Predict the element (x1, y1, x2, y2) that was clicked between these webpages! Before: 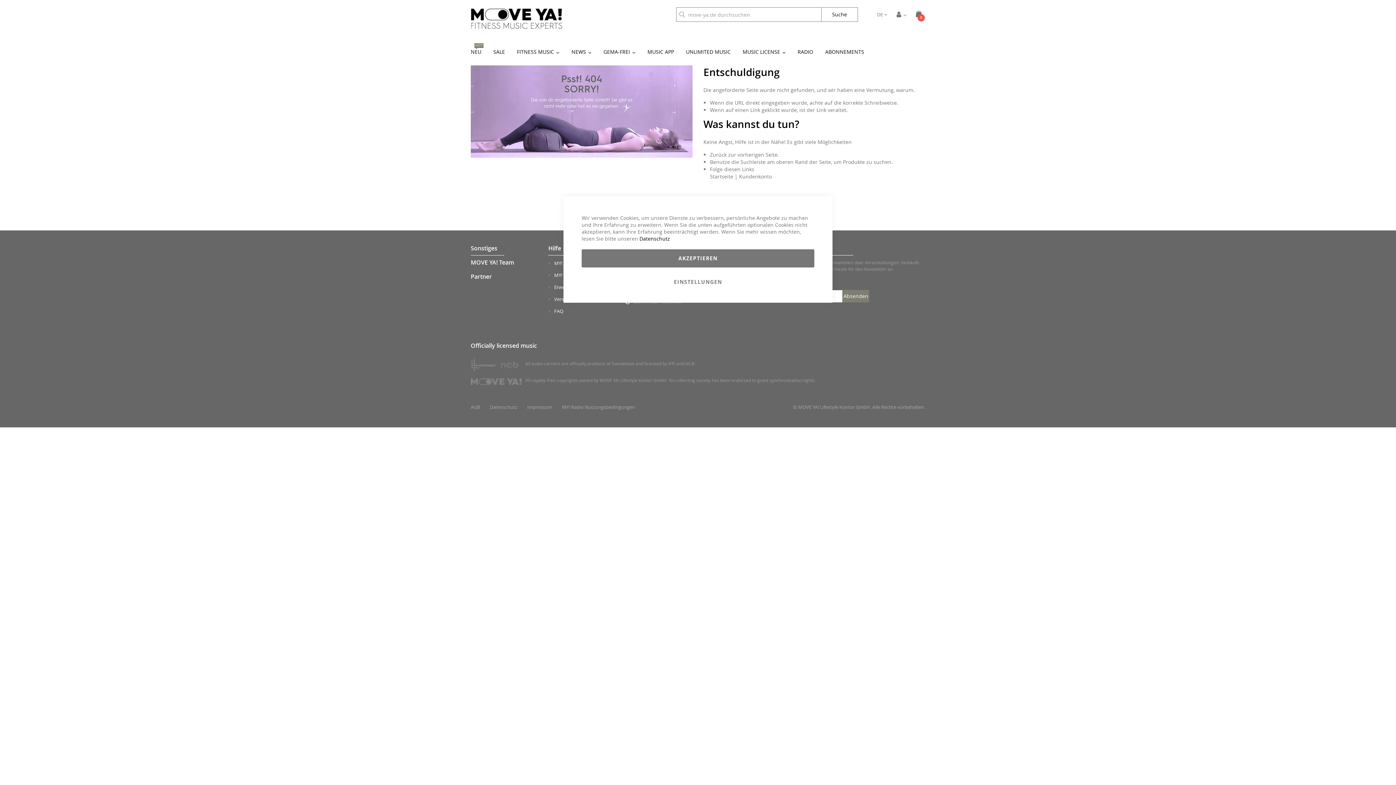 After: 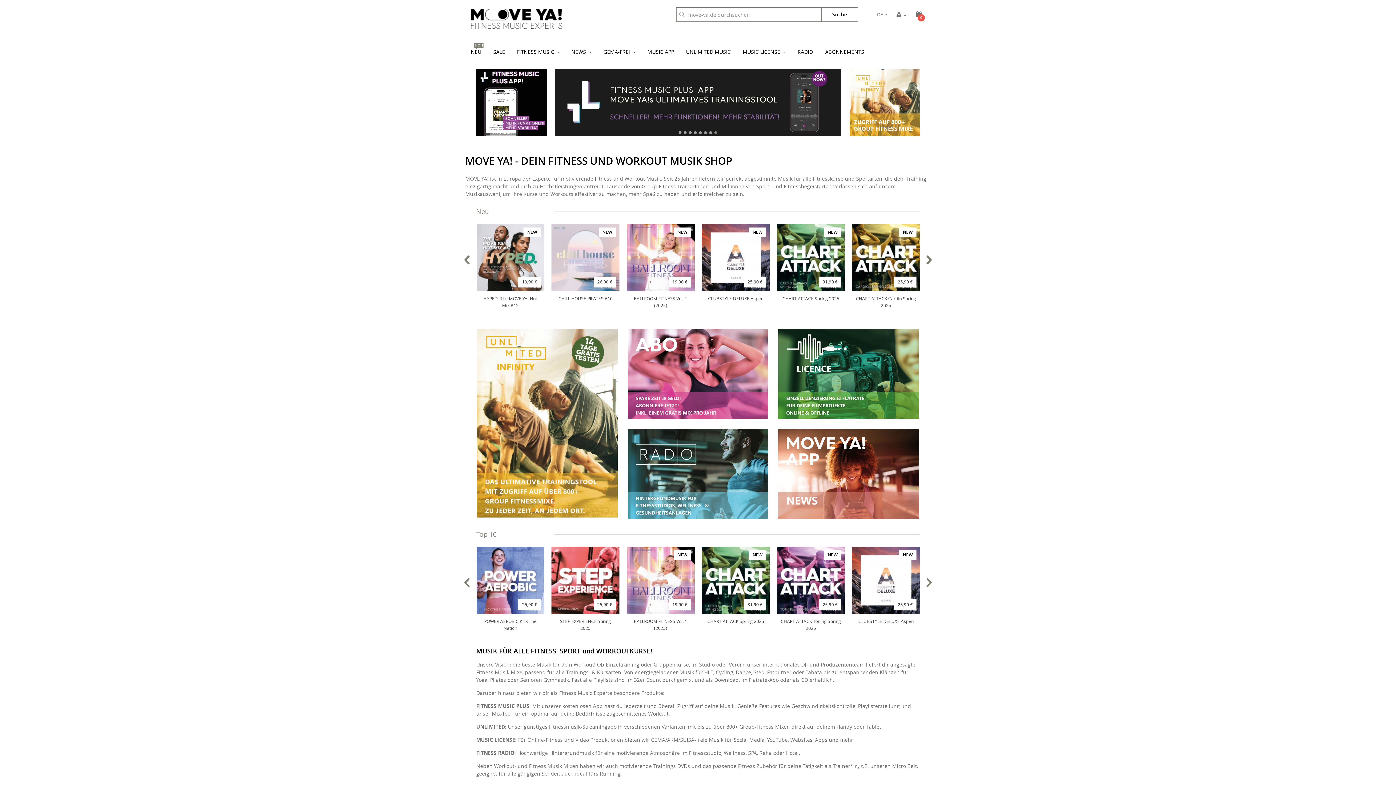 Action: bbox: (471, 8, 562, 28)